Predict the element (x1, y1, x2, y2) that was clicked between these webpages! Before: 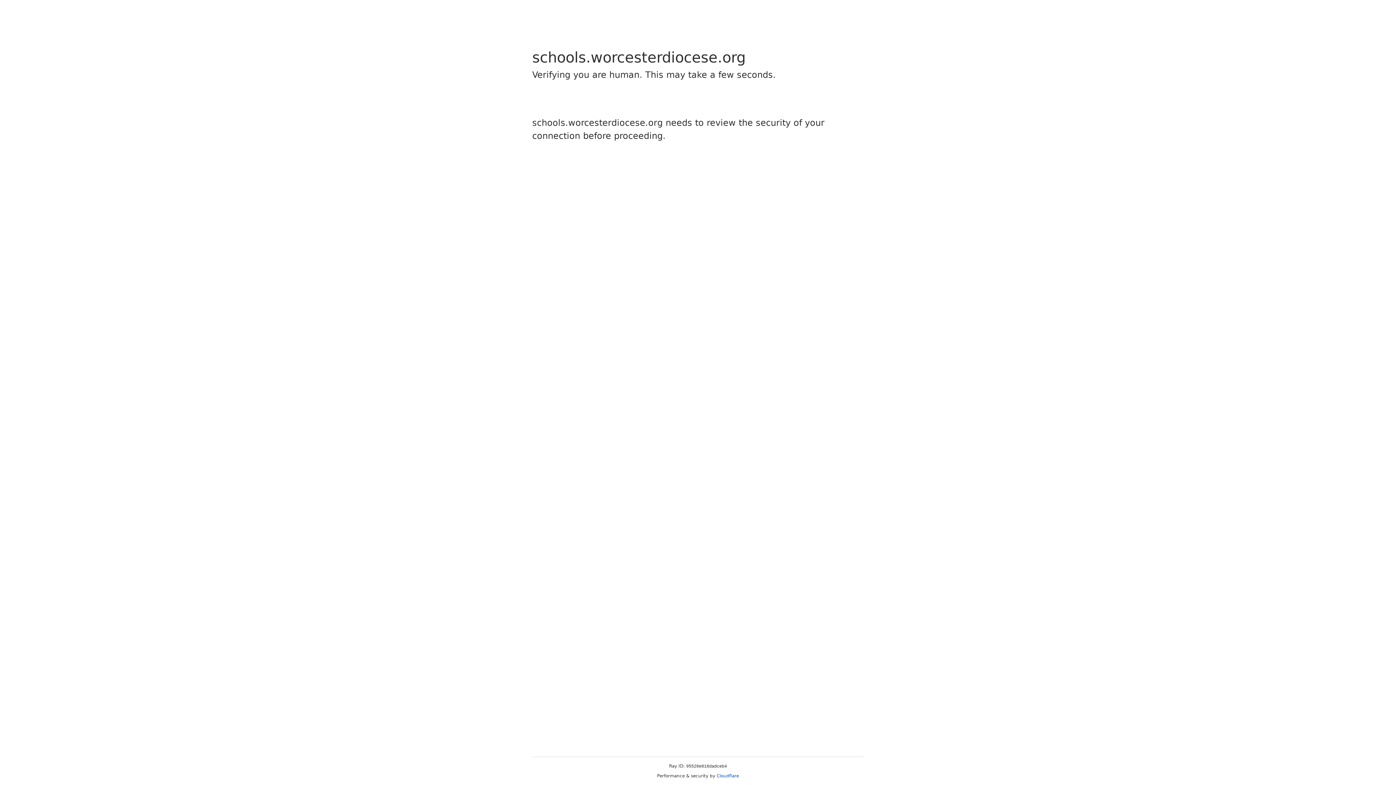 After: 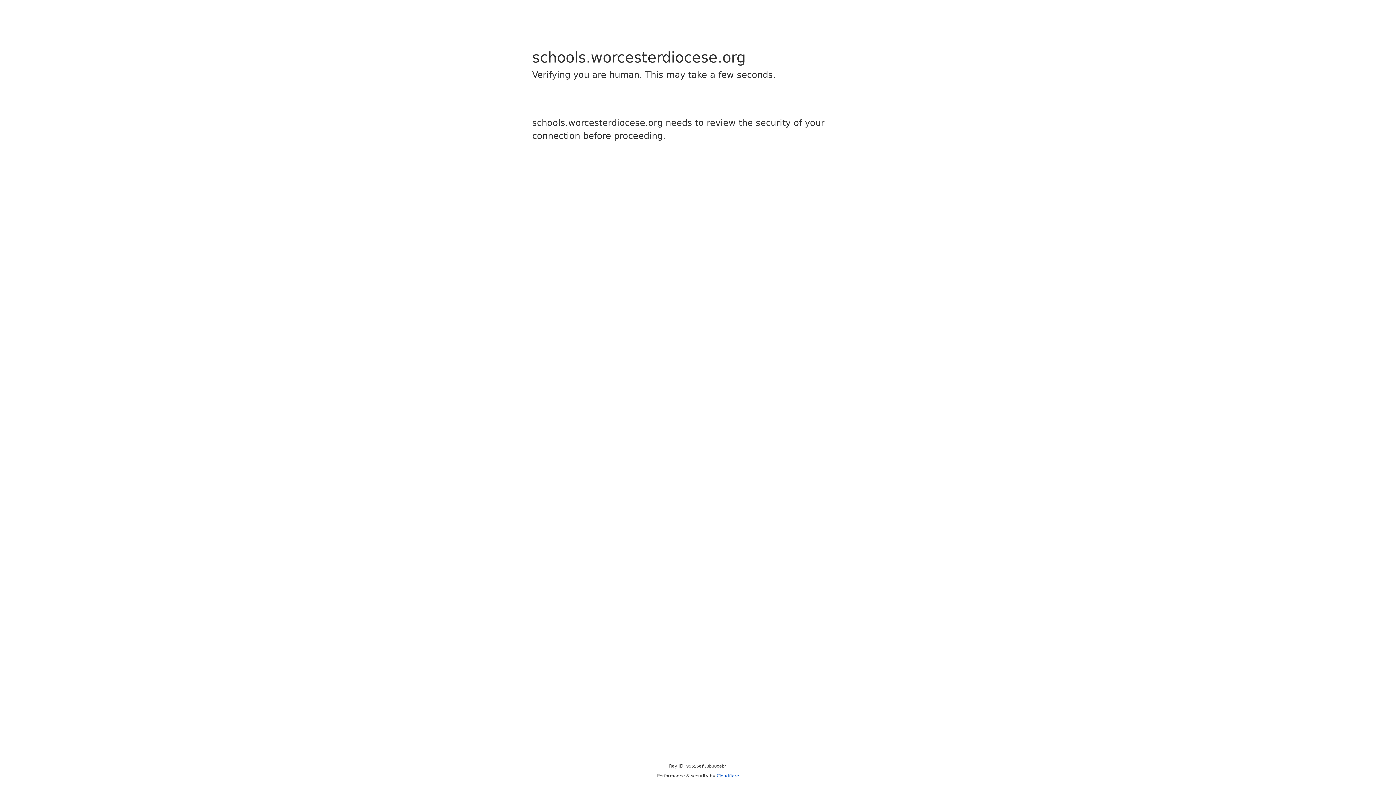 Action: bbox: (716, 773, 739, 778) label: Cloudflare